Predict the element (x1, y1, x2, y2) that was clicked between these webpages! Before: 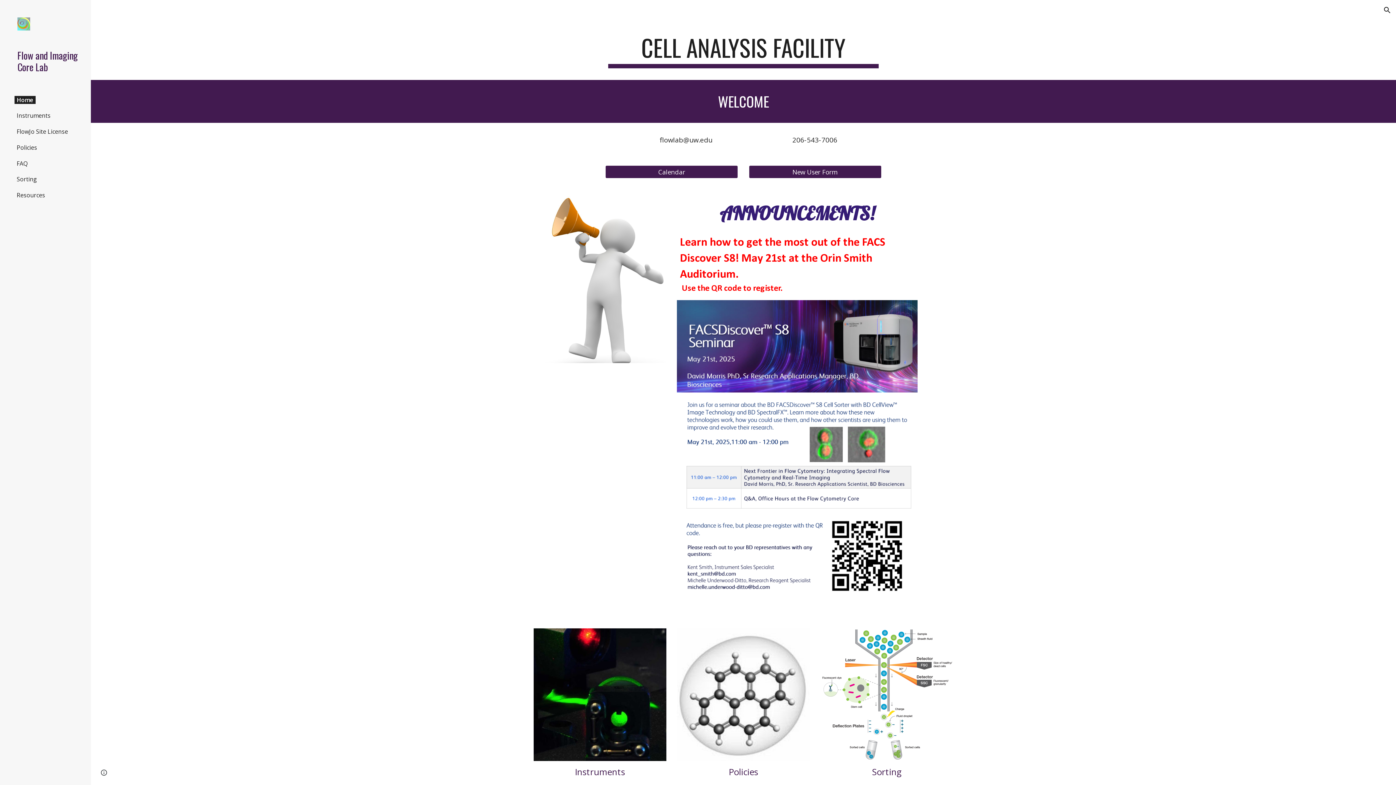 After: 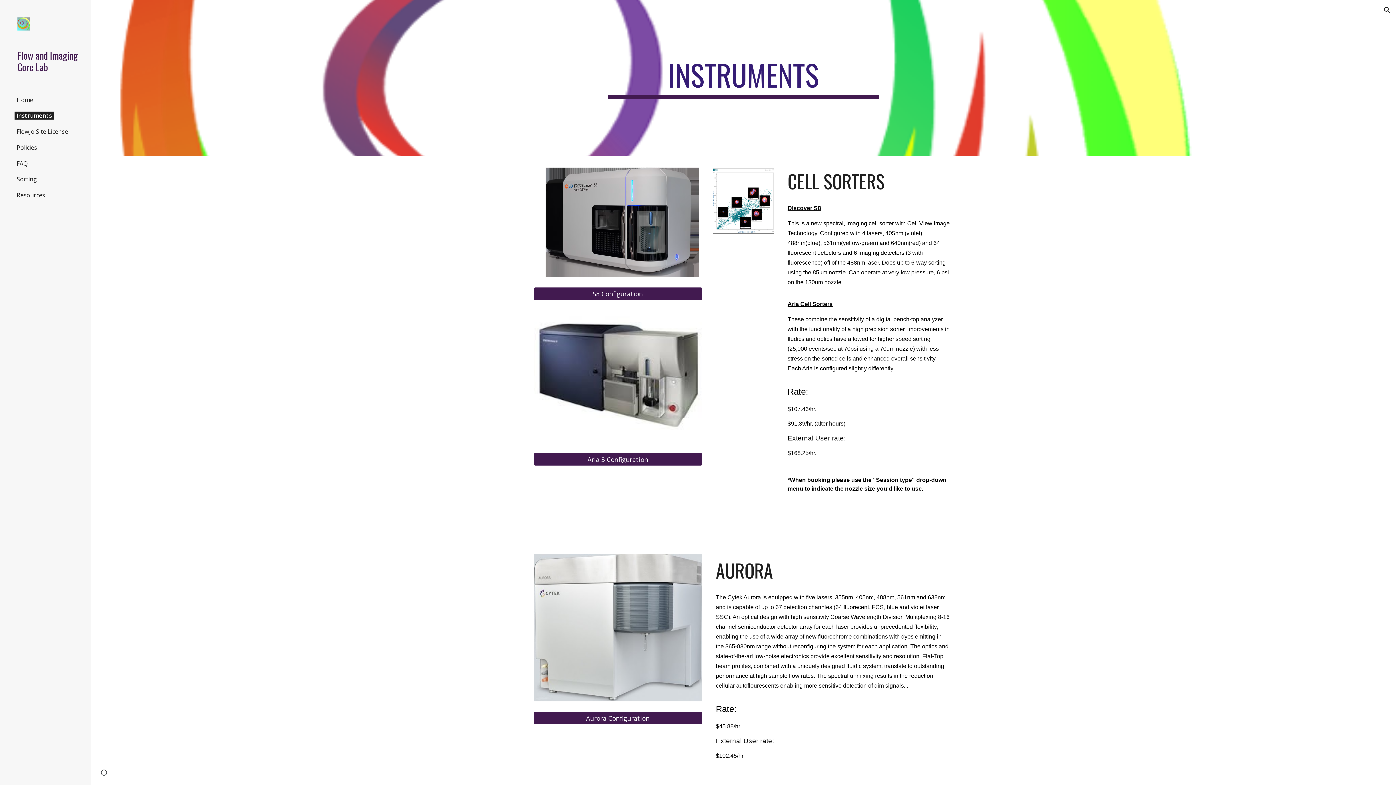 Action: bbox: (575, 766, 625, 778) label: Instruments